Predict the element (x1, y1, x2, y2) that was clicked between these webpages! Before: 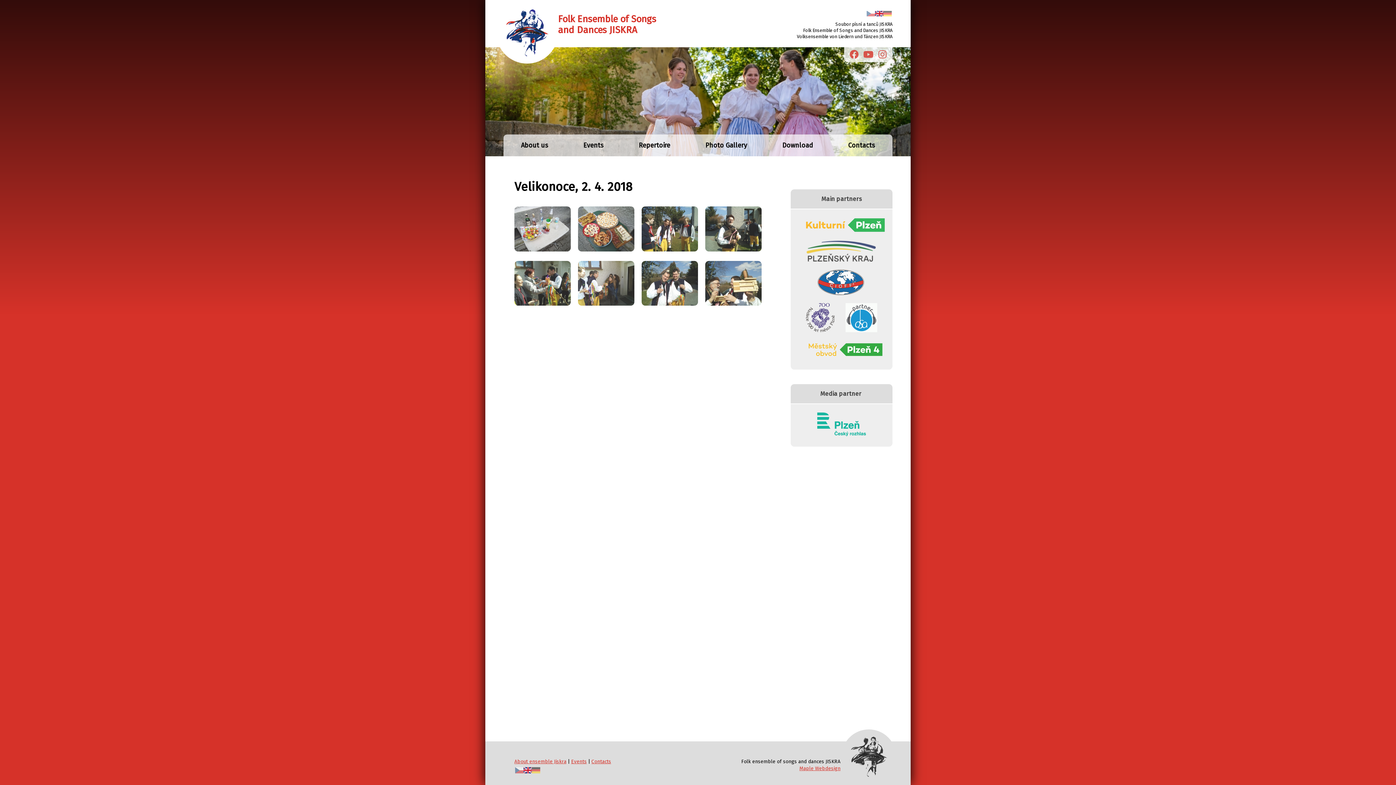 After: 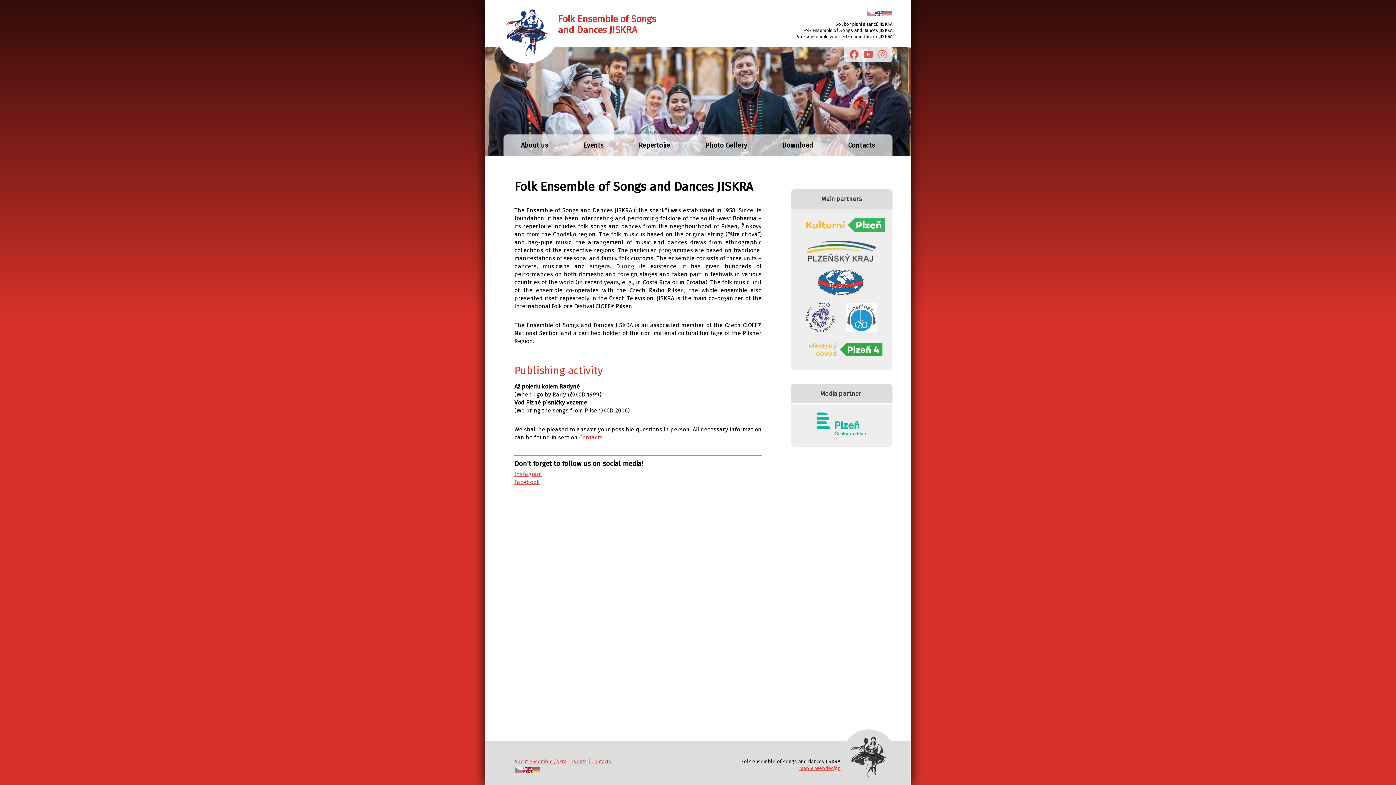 Action: label: About us bbox: (513, 134, 555, 156)